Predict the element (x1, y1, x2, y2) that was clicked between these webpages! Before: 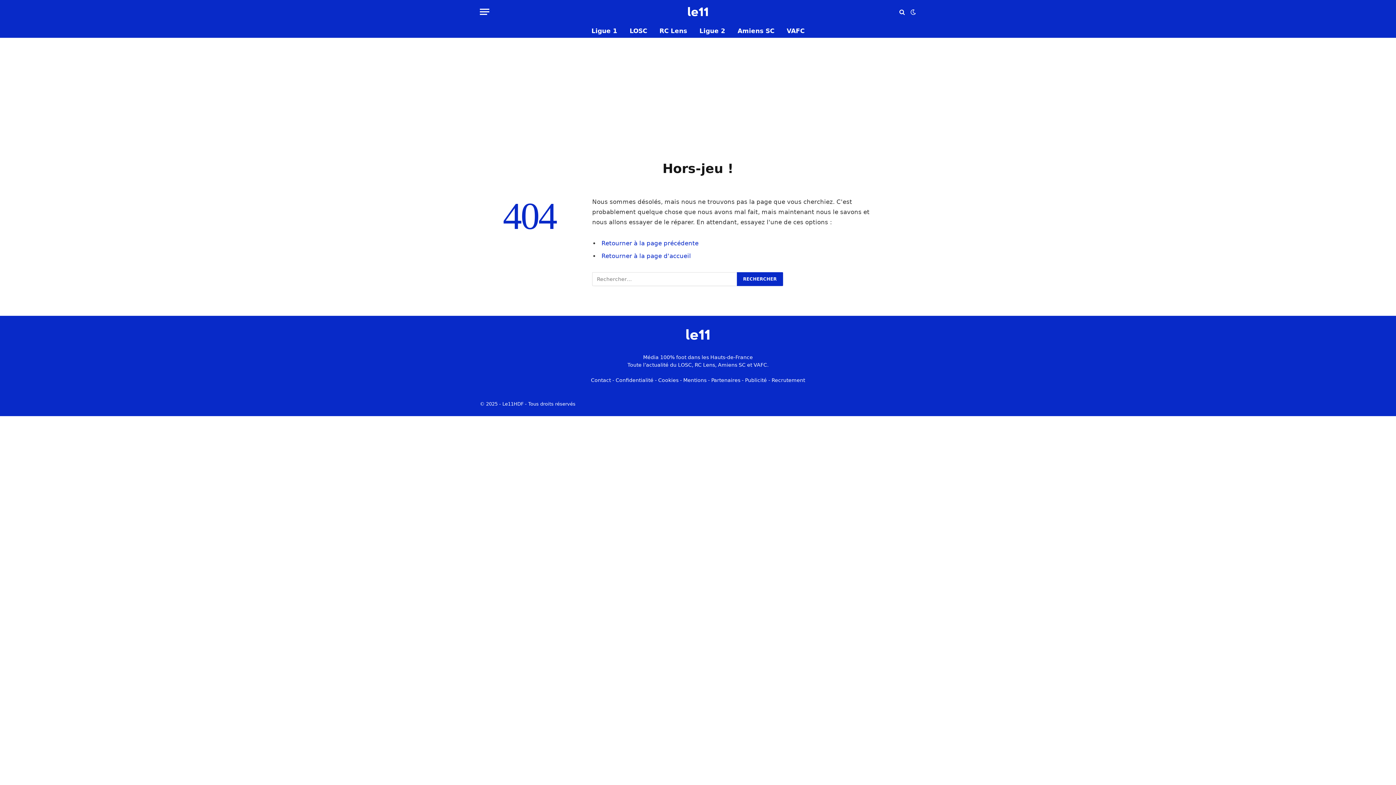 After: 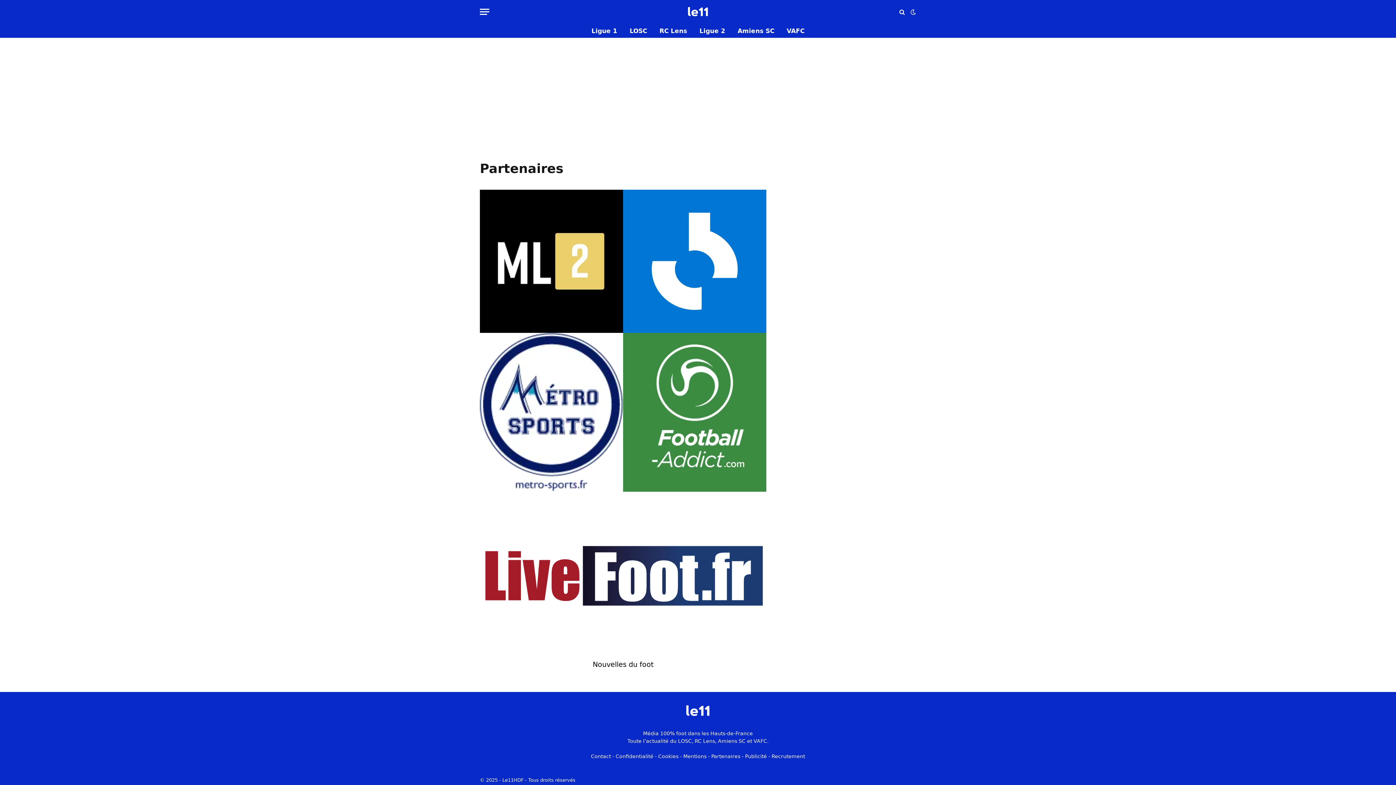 Action: label: Partenaires bbox: (711, 377, 740, 383)